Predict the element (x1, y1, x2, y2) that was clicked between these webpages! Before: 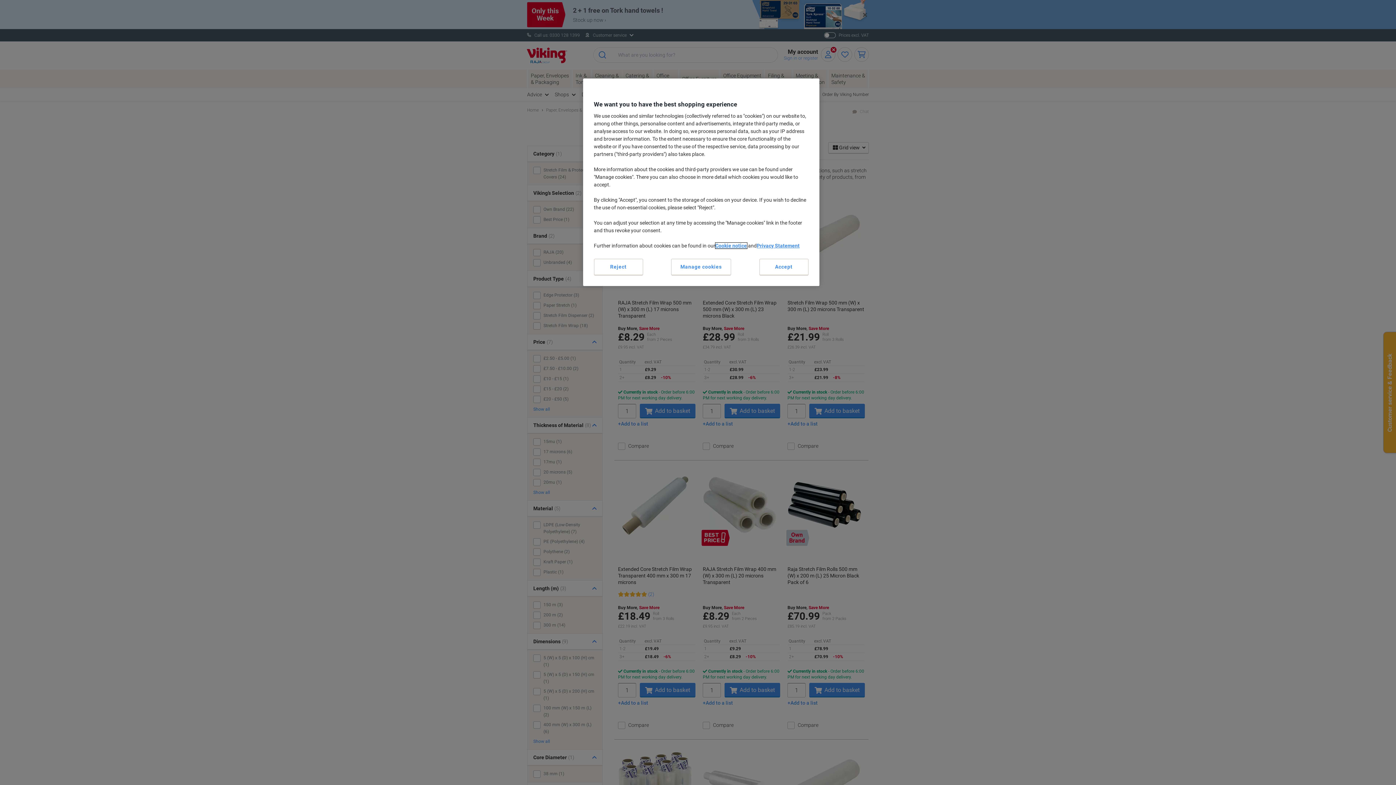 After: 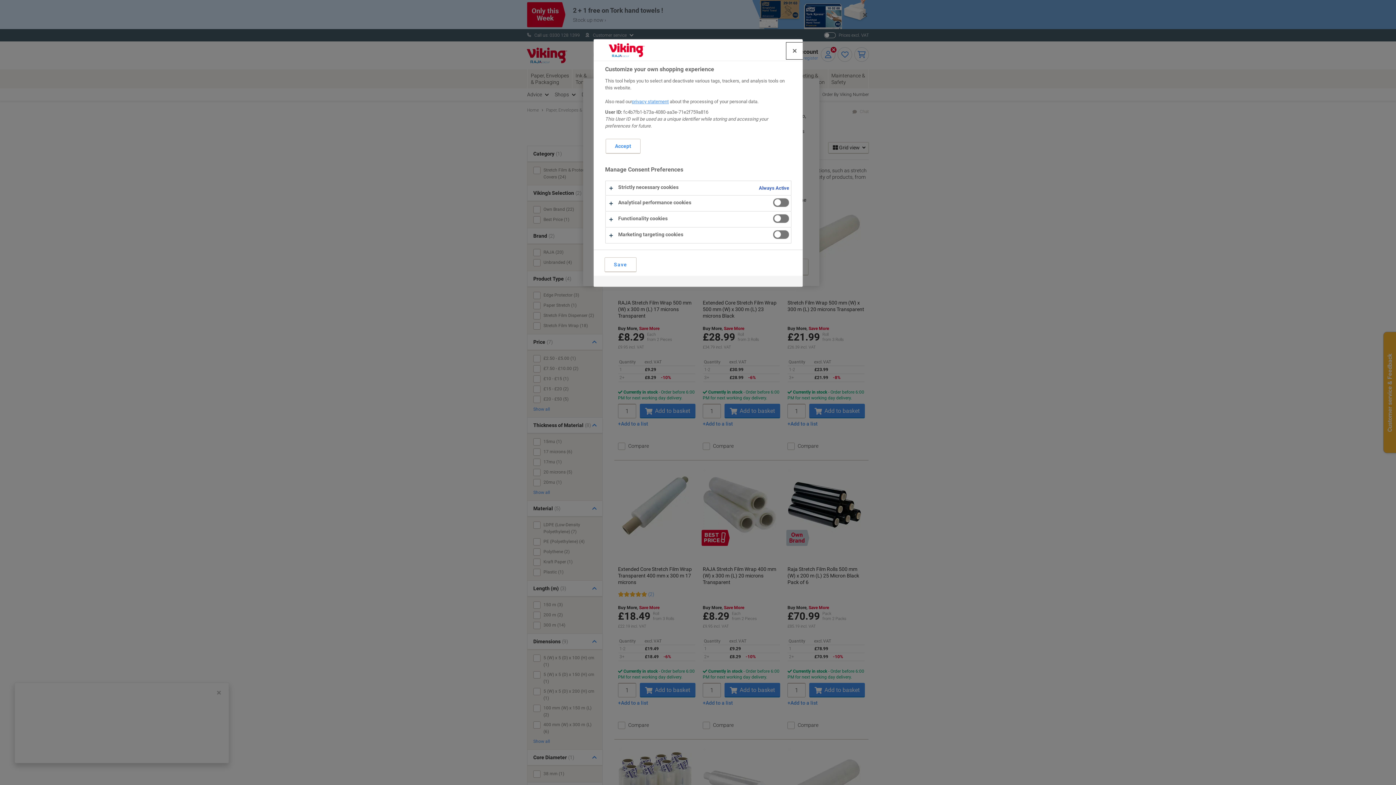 Action: label: Manage cookies bbox: (671, 258, 731, 275)